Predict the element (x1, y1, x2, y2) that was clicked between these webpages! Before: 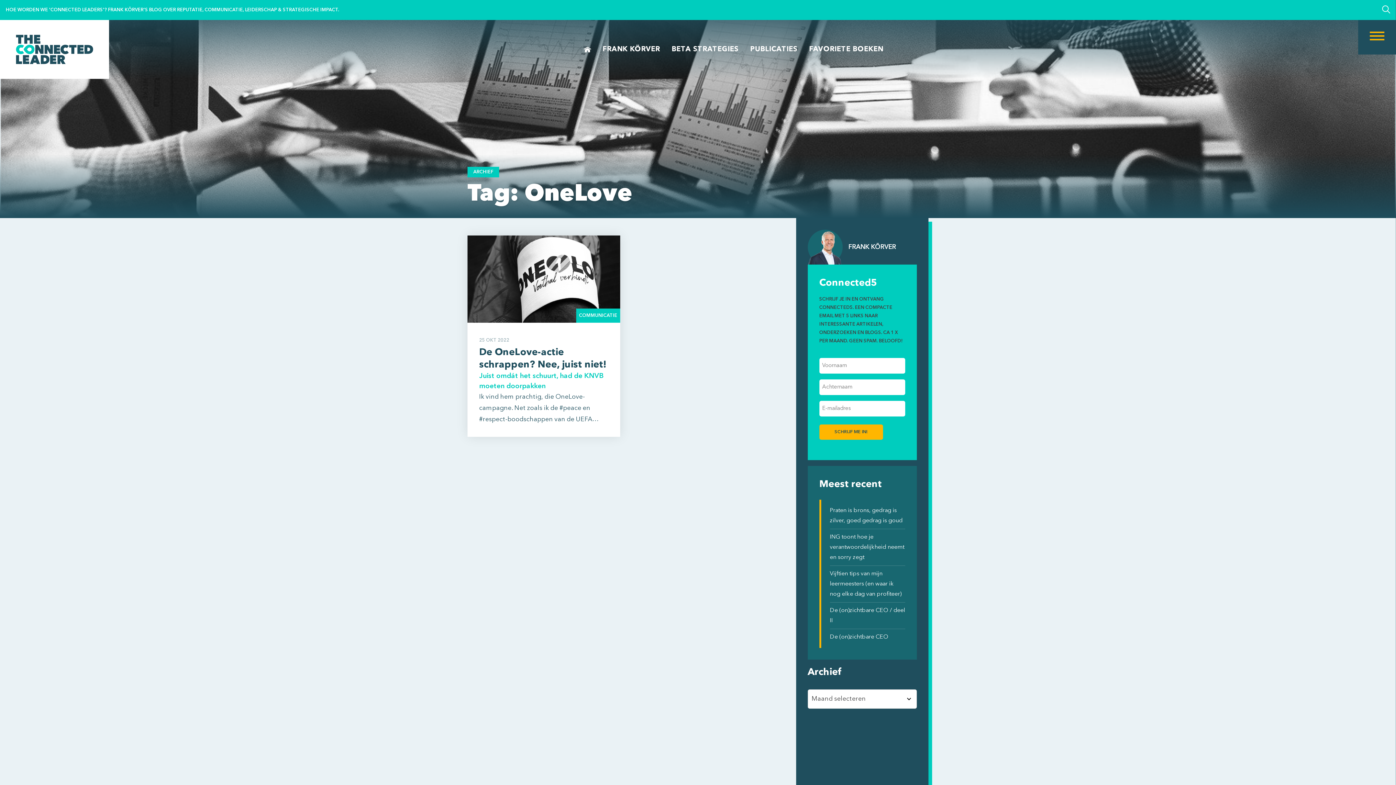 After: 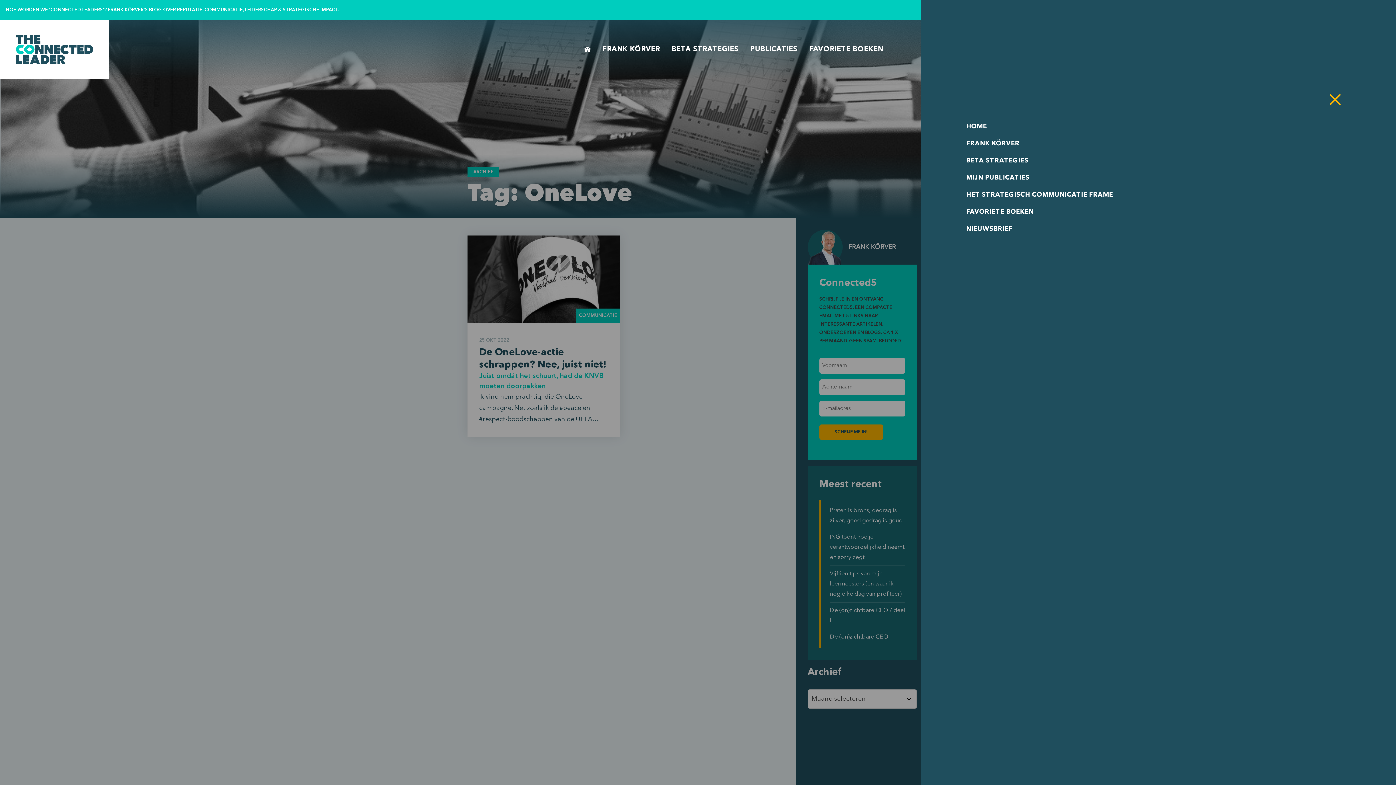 Action: bbox: (1358, 20, 1396, 54)